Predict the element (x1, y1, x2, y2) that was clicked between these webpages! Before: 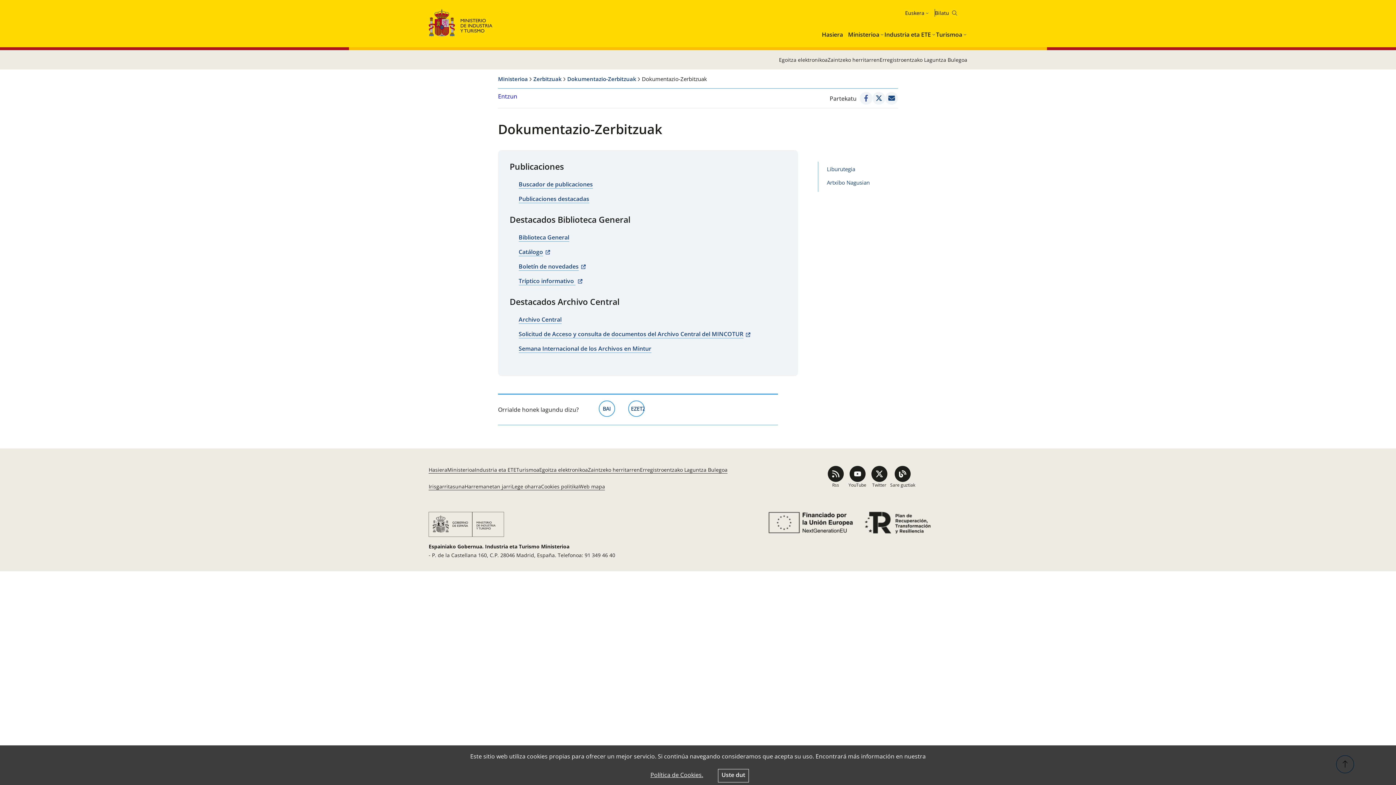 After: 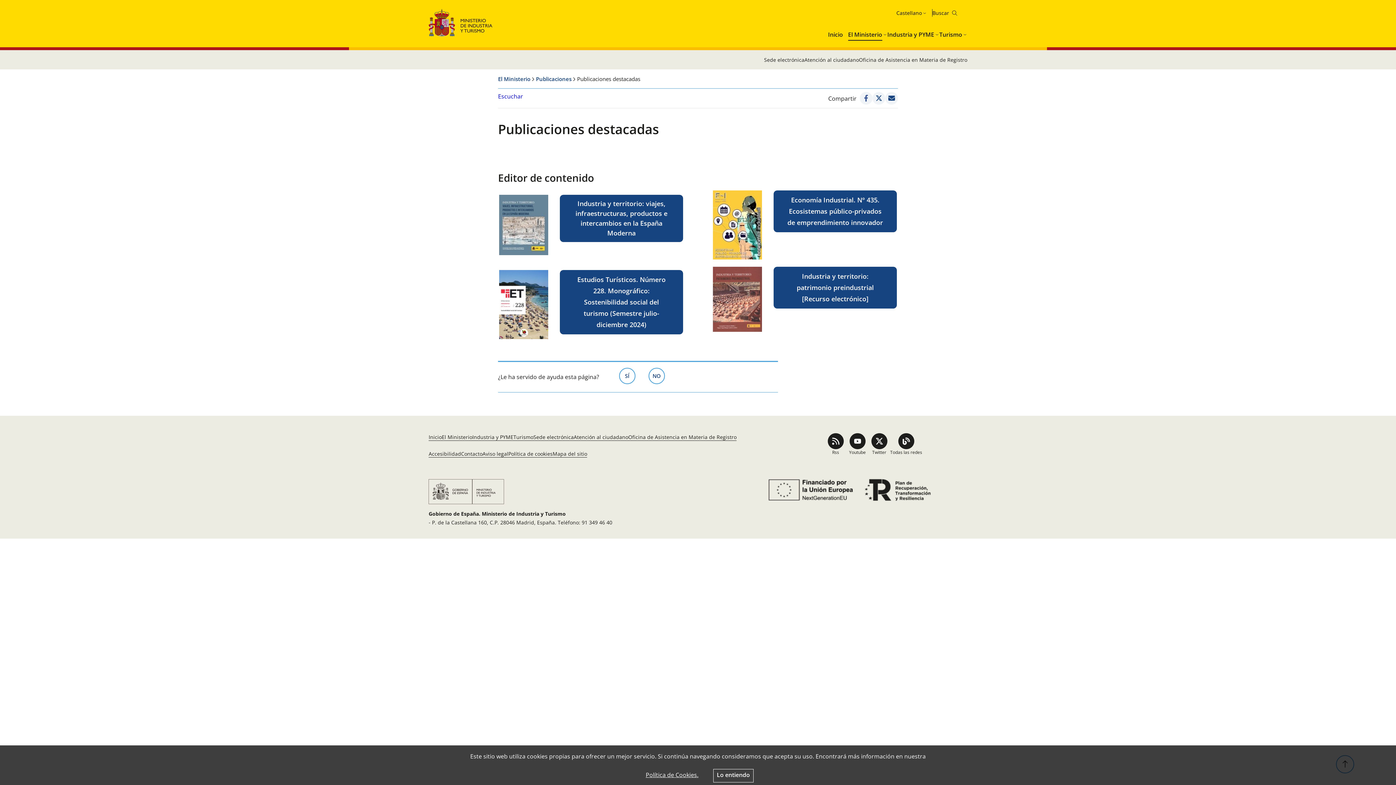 Action: bbox: (518, 194, 589, 203) label: Publicaciones destacadas